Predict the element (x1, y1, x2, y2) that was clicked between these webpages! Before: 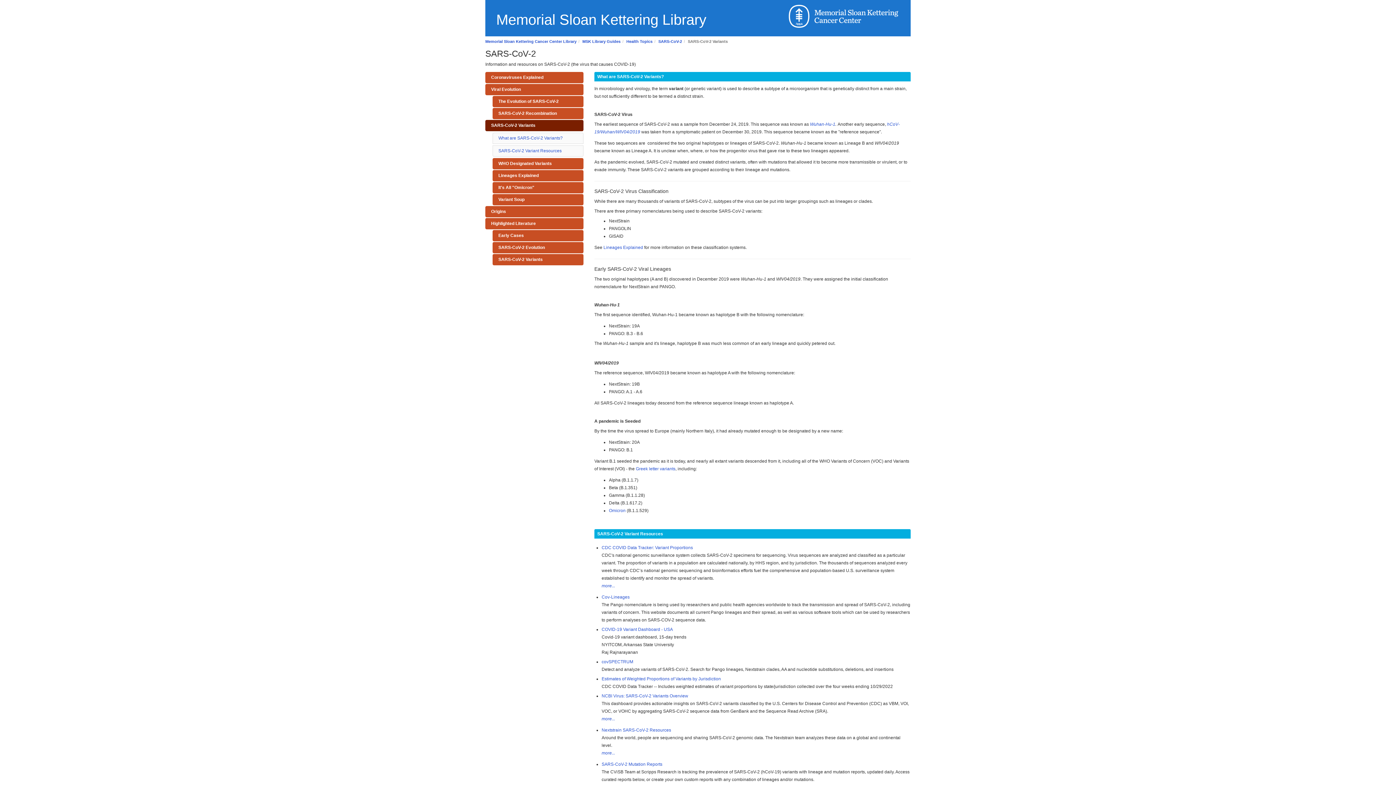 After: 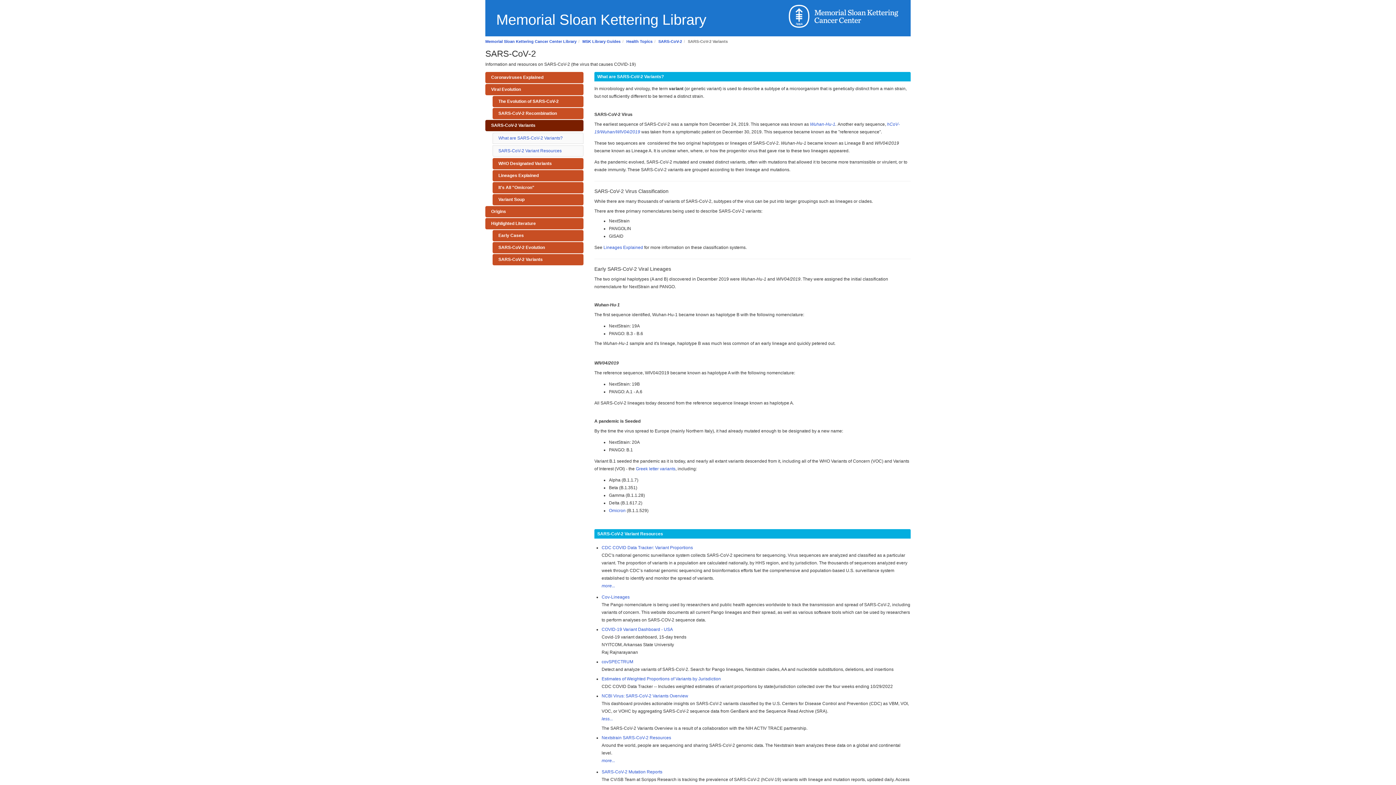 Action: bbox: (601, 715, 910, 723) label: more...